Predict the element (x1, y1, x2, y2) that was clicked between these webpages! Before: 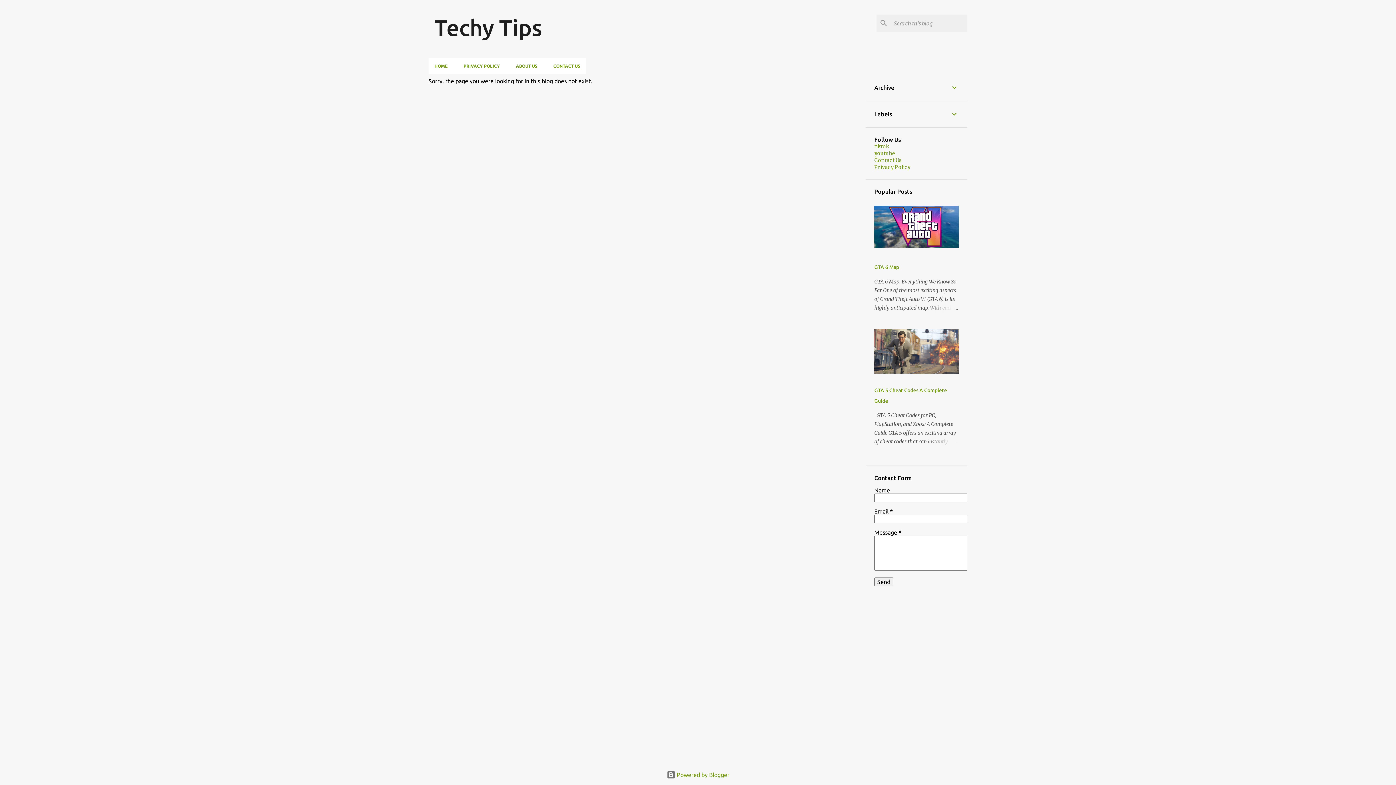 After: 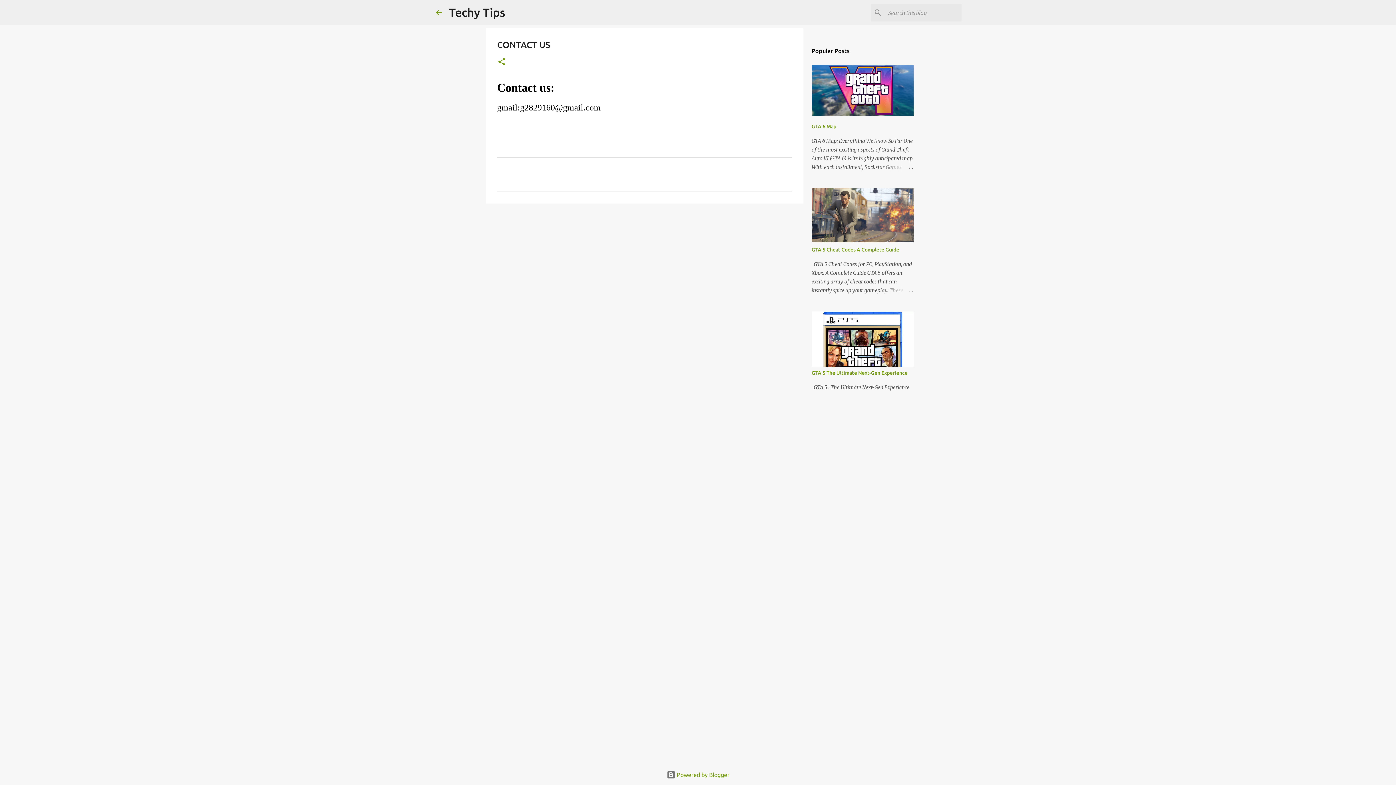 Action: label: Contact Us bbox: (874, 157, 901, 163)